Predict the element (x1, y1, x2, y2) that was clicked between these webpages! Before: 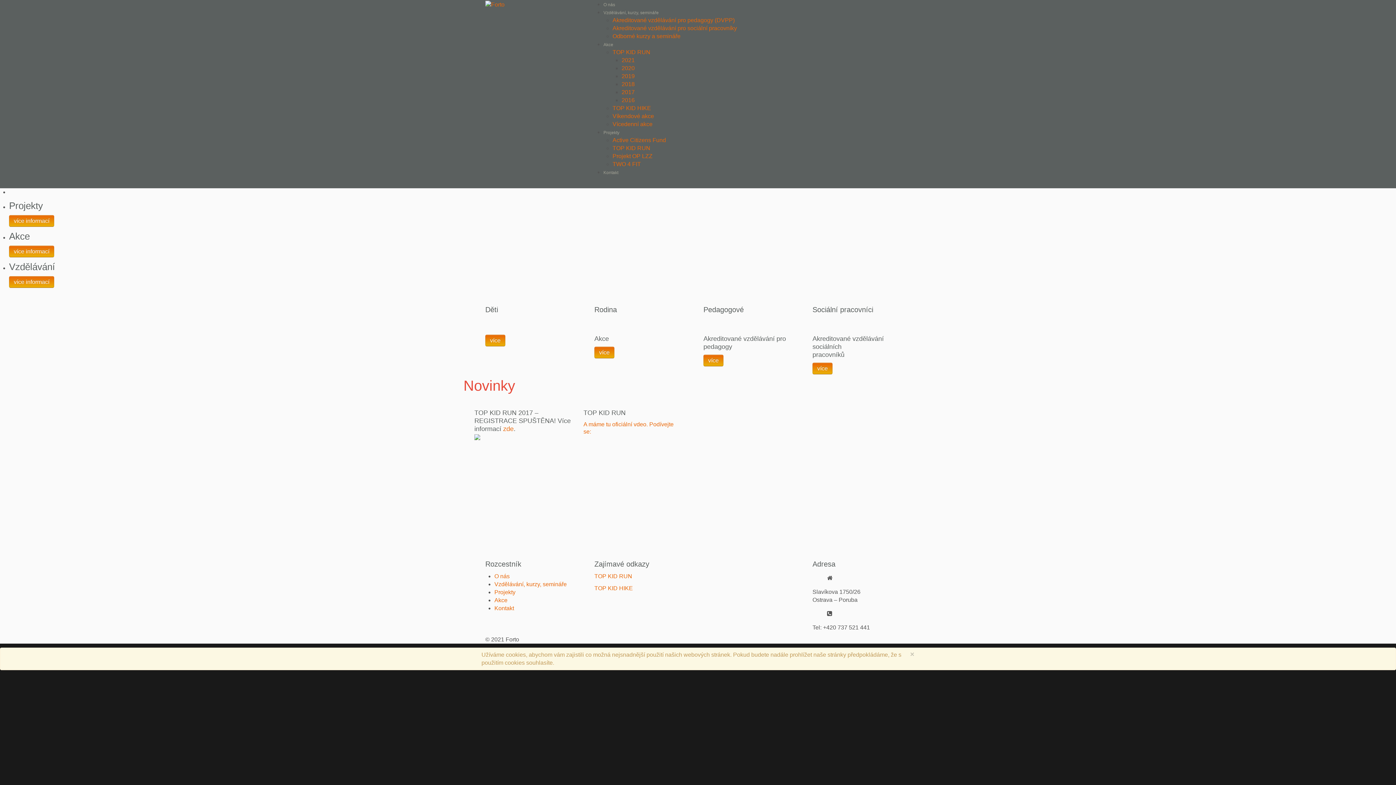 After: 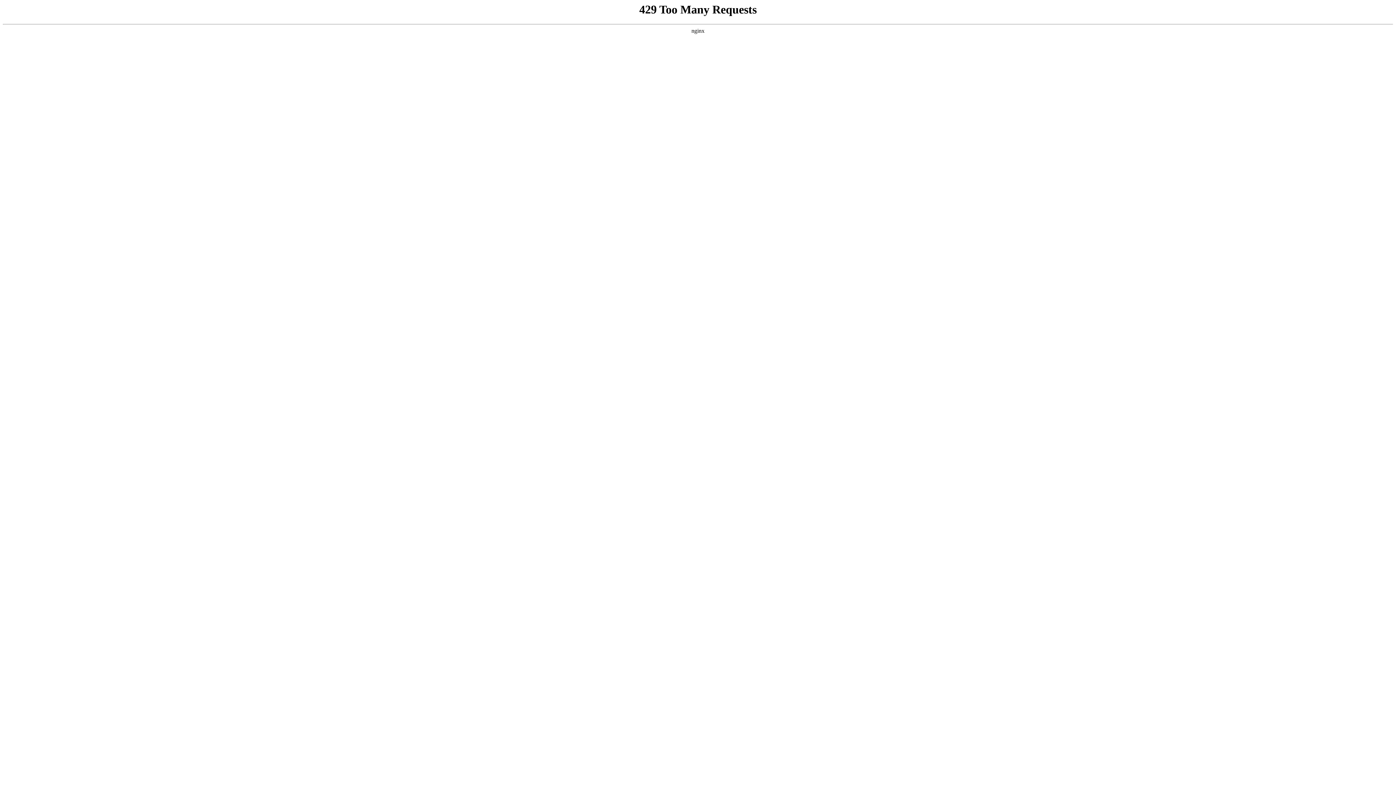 Action: bbox: (612, 17, 734, 23) label: Akreditované vzdělávání pro pedagogy (DVPP)